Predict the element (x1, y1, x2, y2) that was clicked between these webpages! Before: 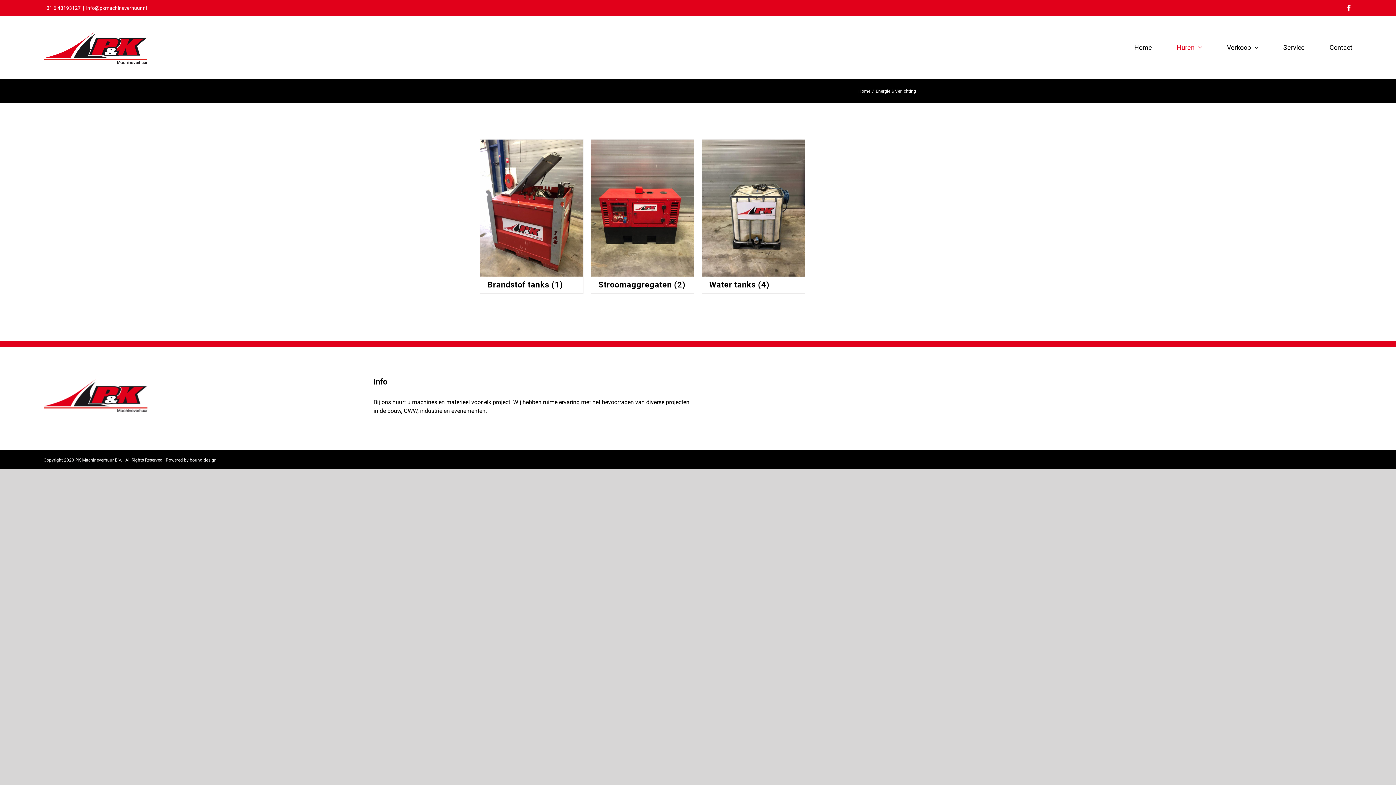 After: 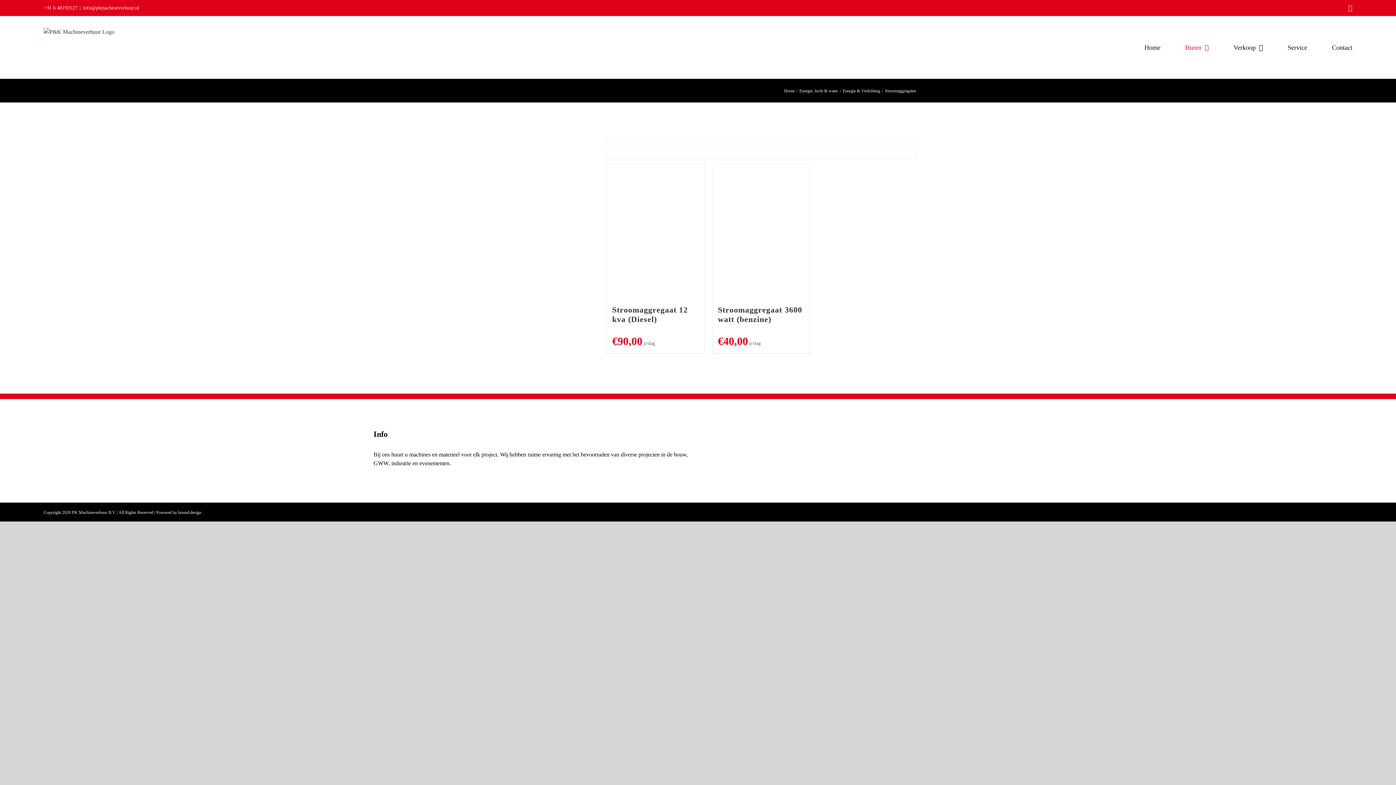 Action: bbox: (591, 139, 694, 293) label: Stroomaggregaten (2)